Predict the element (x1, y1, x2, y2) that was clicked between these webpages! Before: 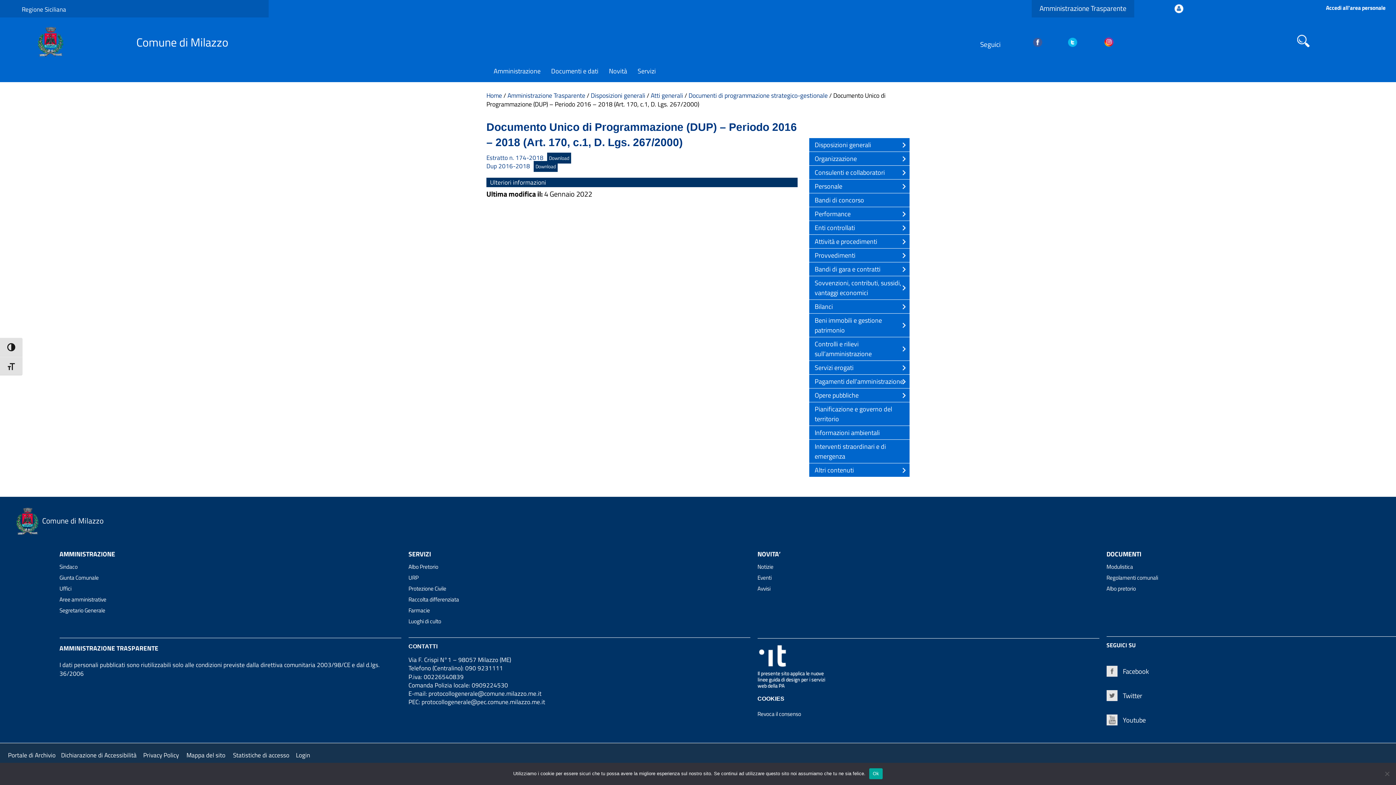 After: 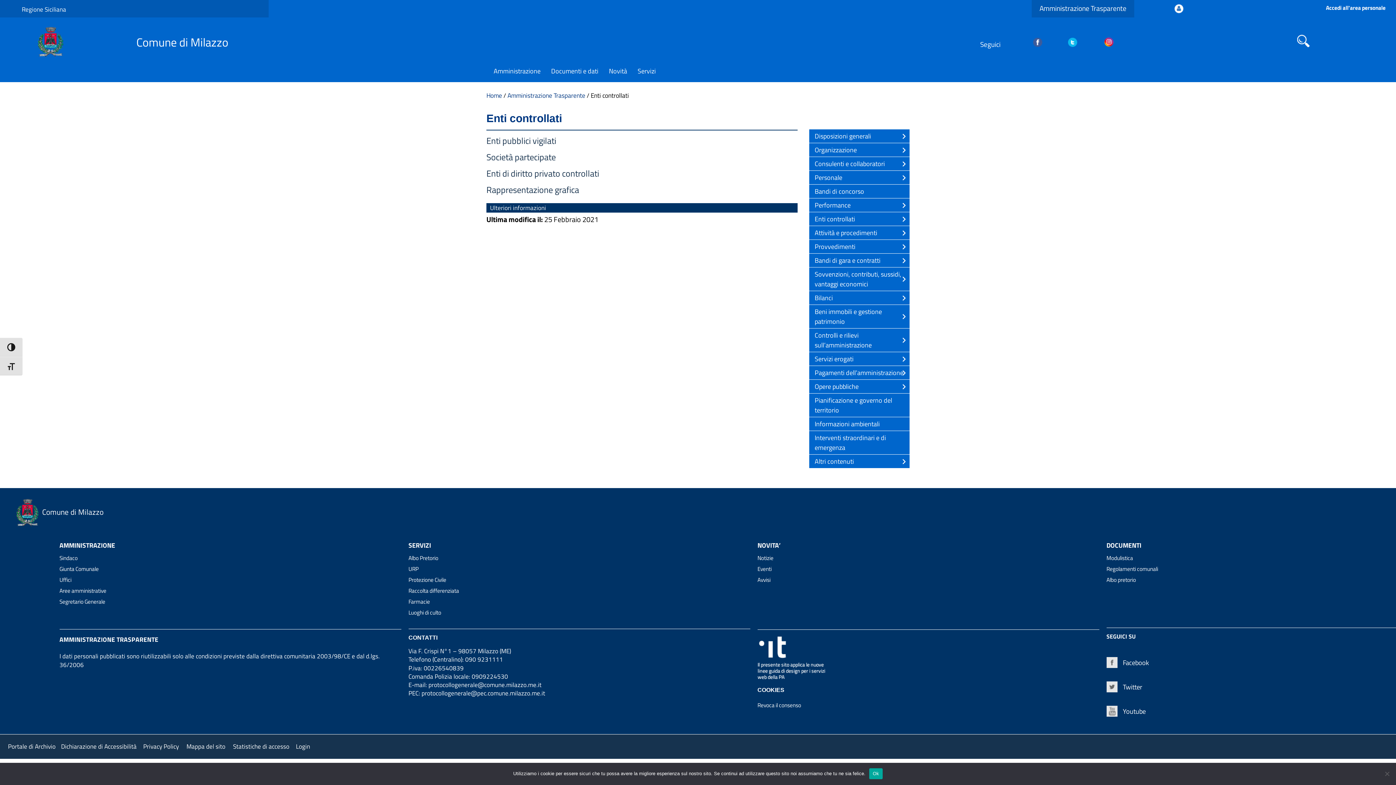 Action: label: Enti controllati bbox: (814, 222, 855, 232)